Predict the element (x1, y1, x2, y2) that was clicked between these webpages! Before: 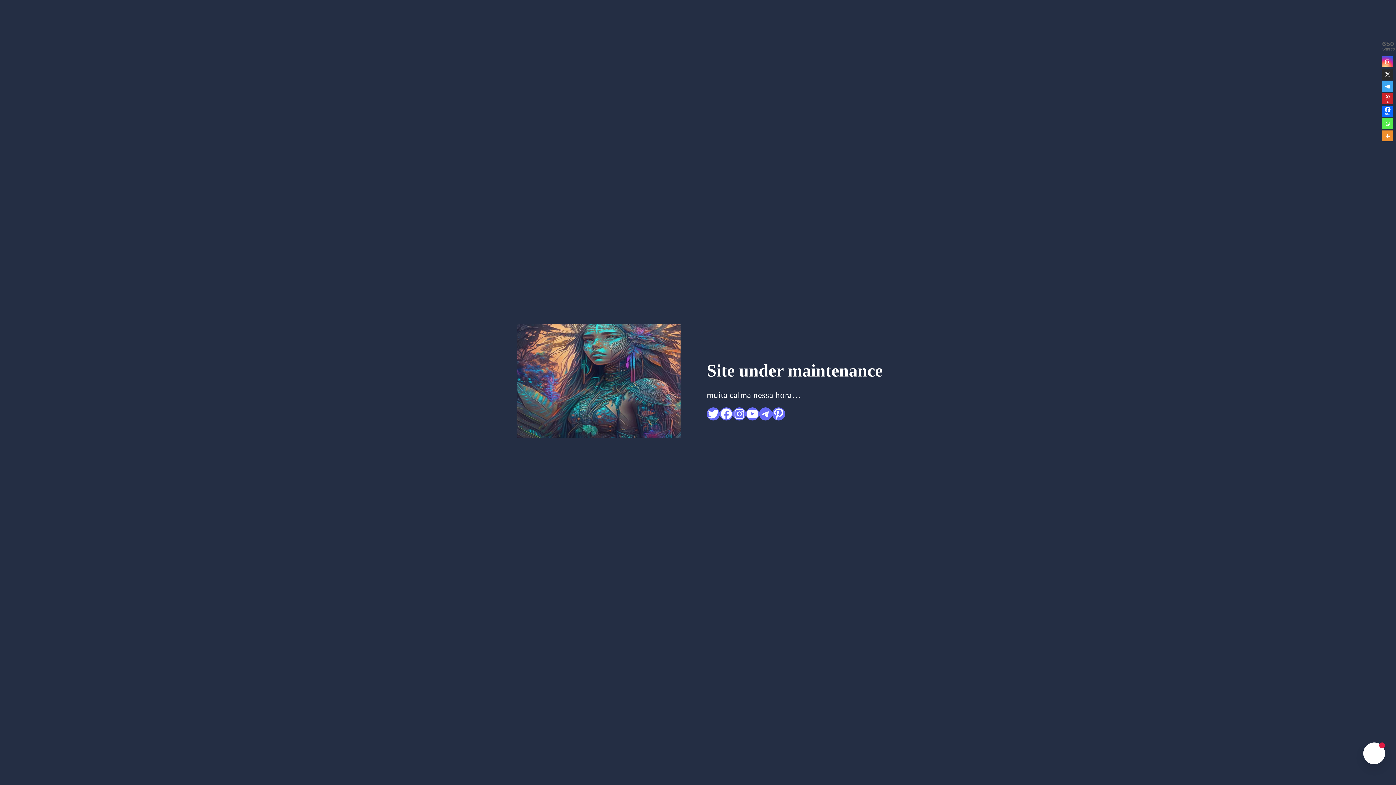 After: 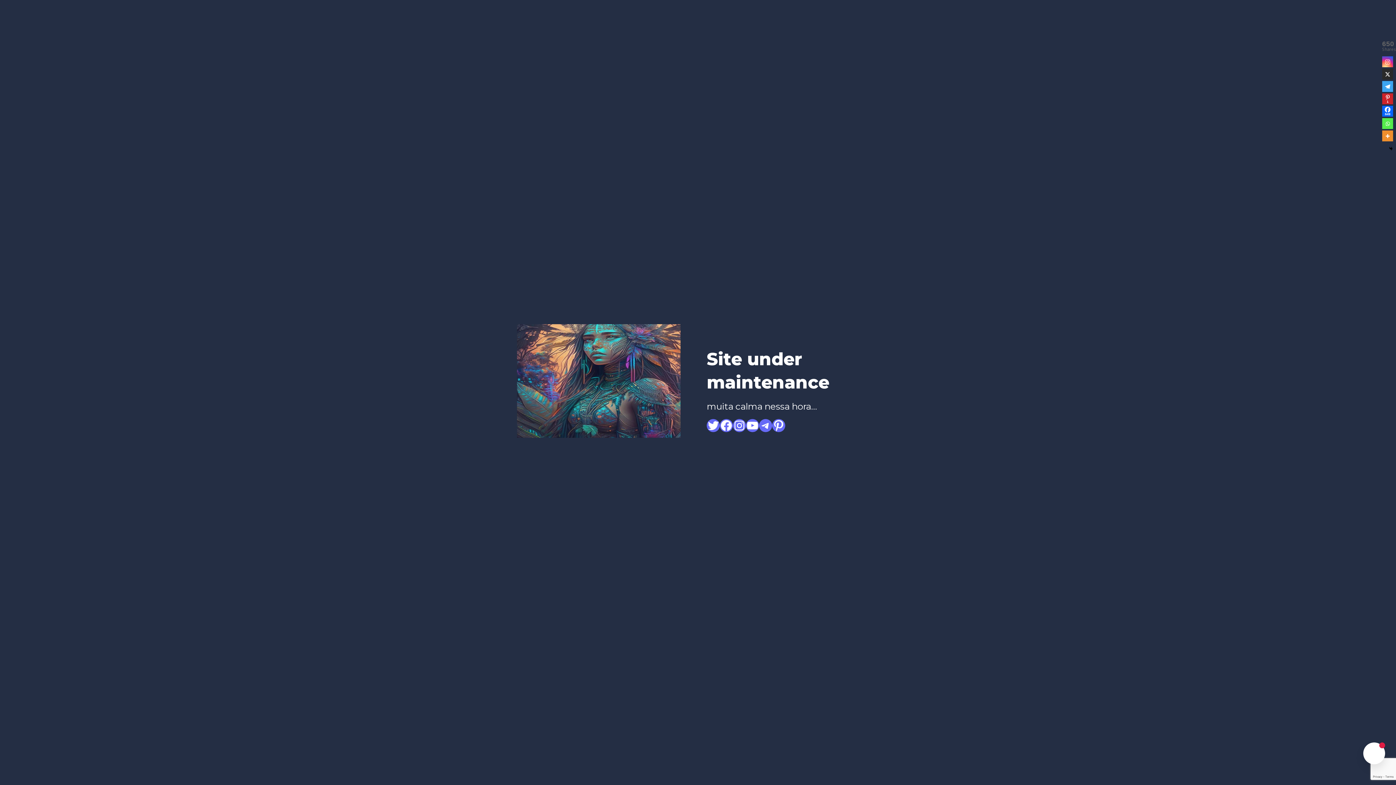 Action: bbox: (1382, 130, 1393, 141)